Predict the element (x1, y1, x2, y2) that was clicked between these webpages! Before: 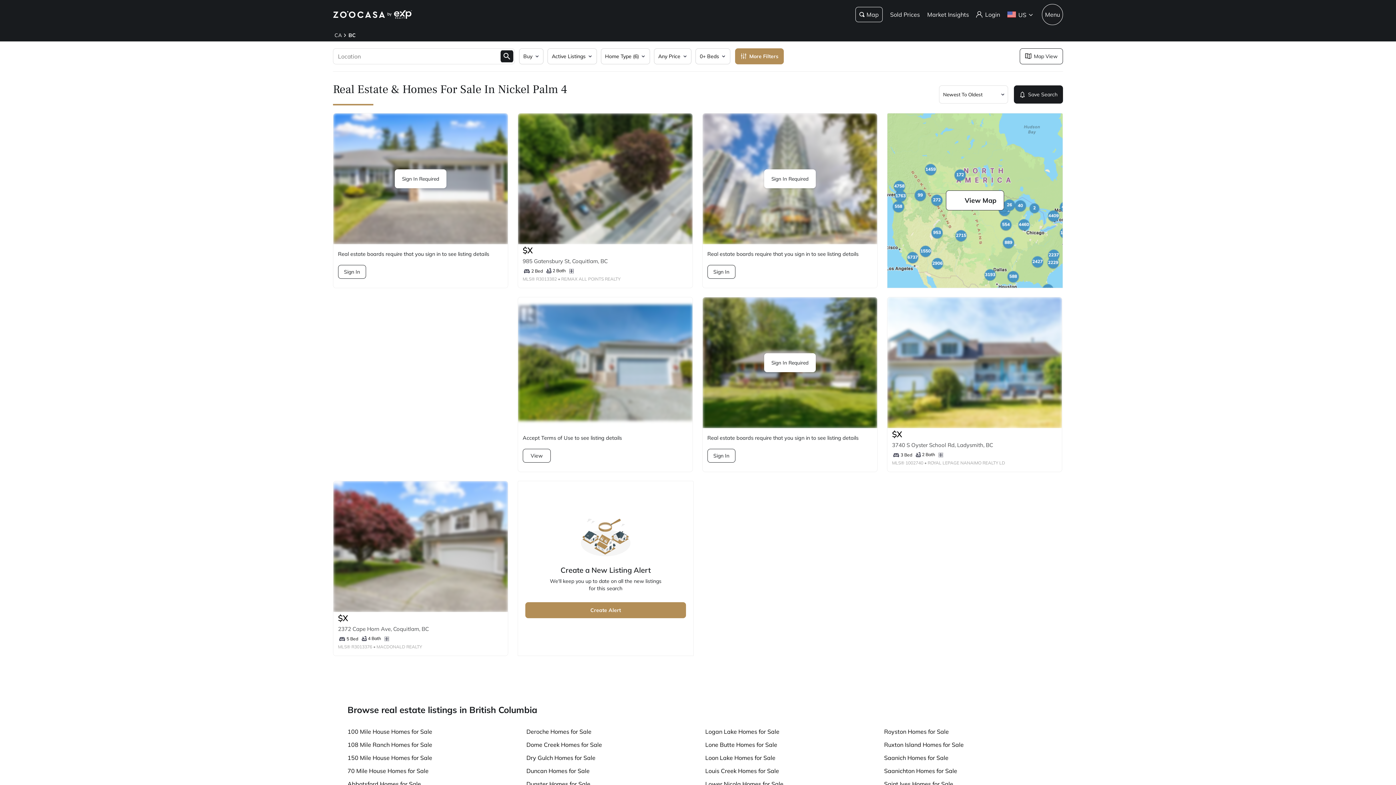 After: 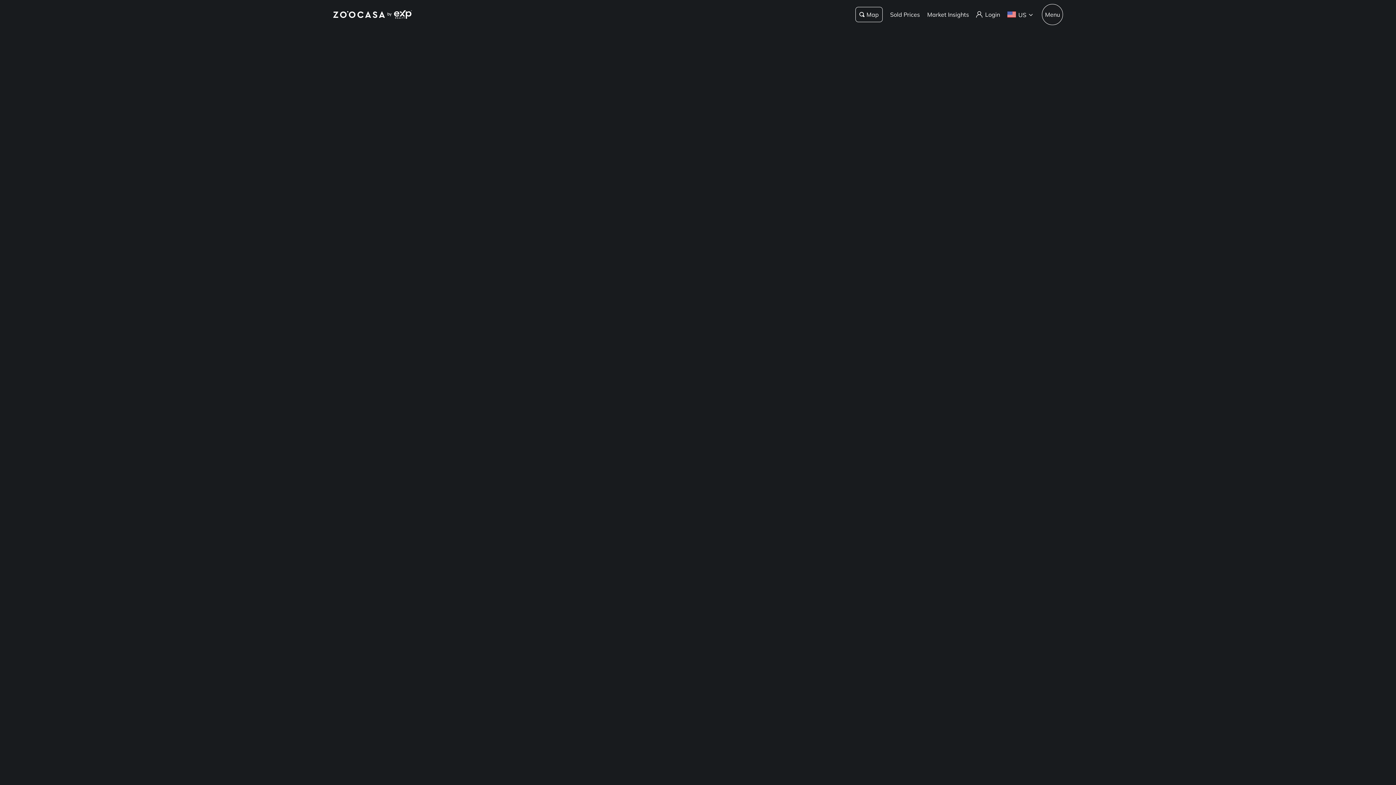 Action: label: Map bbox: (855, 6, 883, 22)